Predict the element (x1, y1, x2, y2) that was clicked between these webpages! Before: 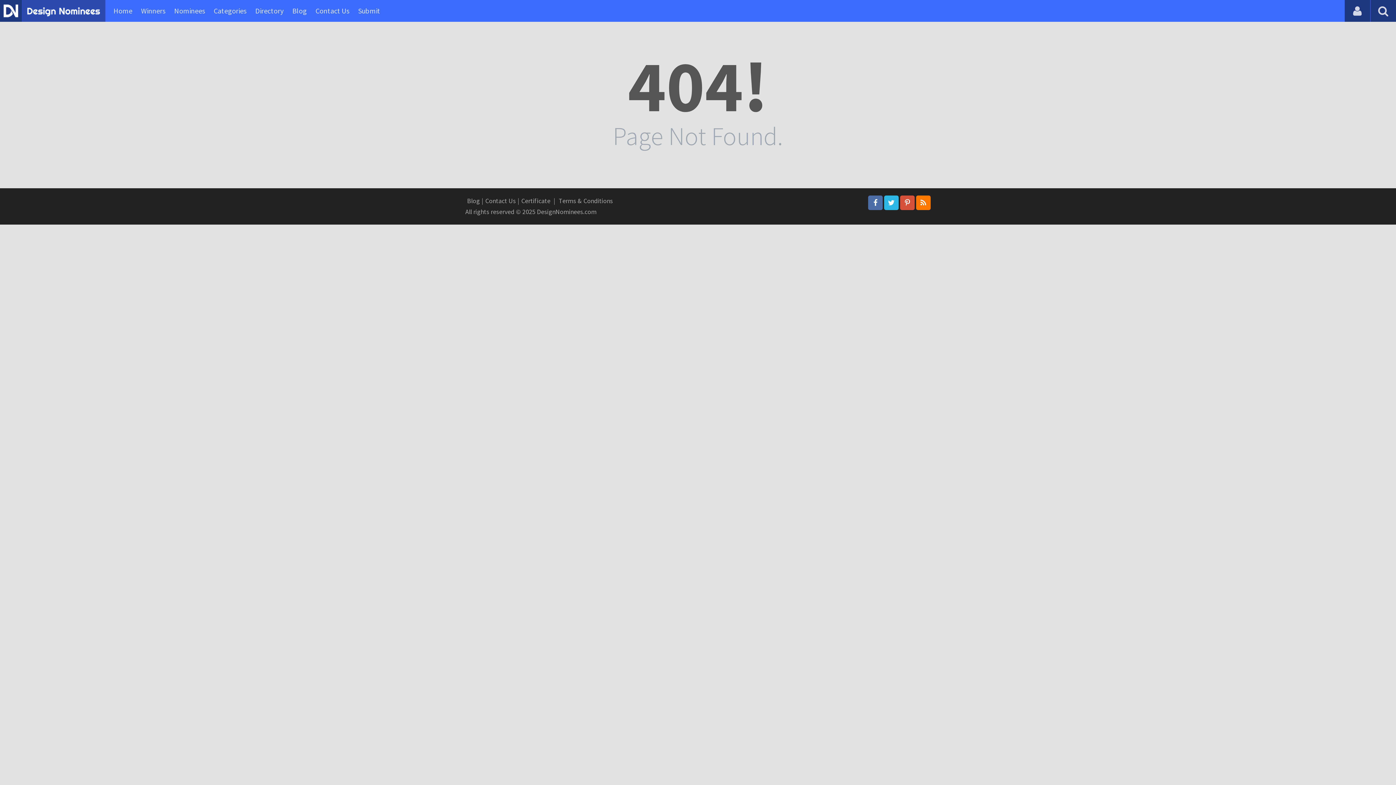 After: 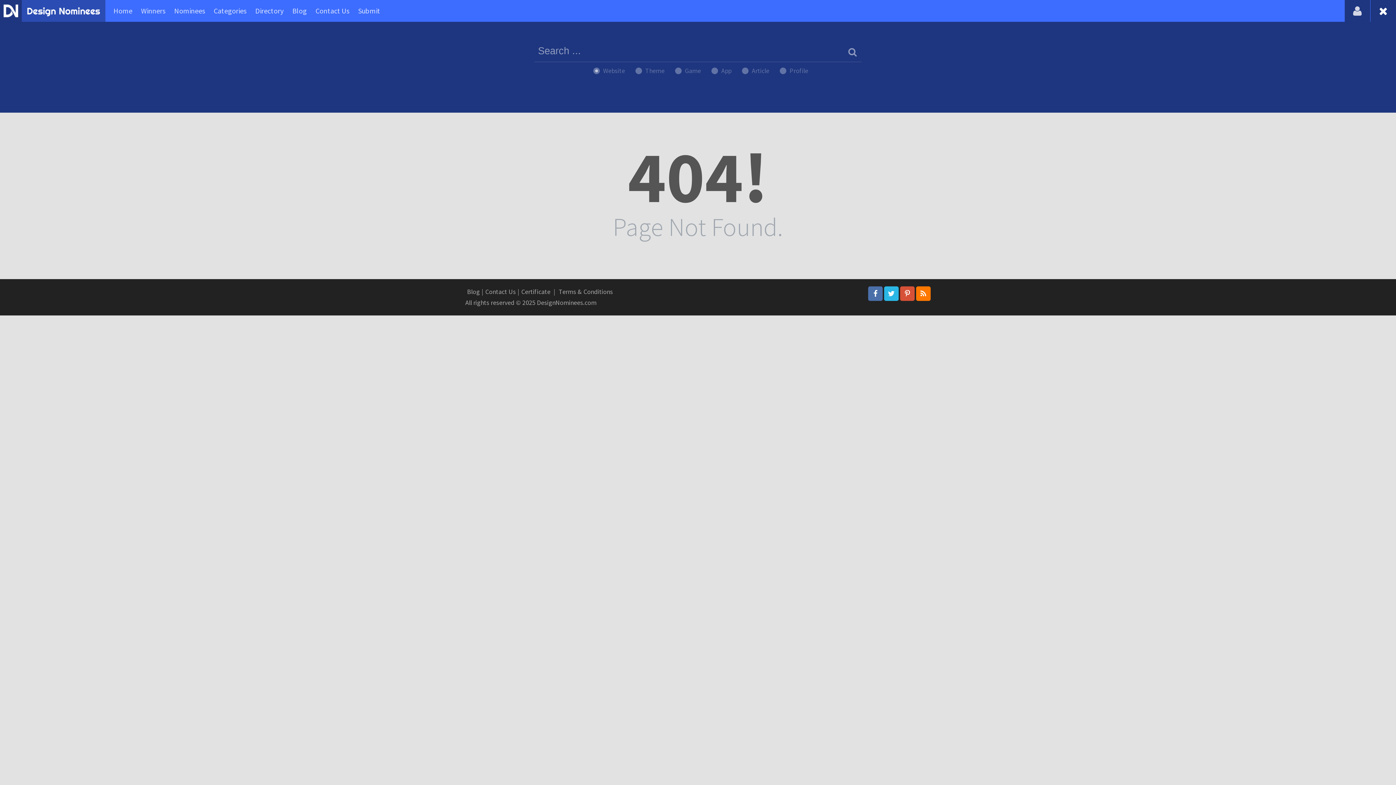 Action: bbox: (1370, 0, 1396, 21)